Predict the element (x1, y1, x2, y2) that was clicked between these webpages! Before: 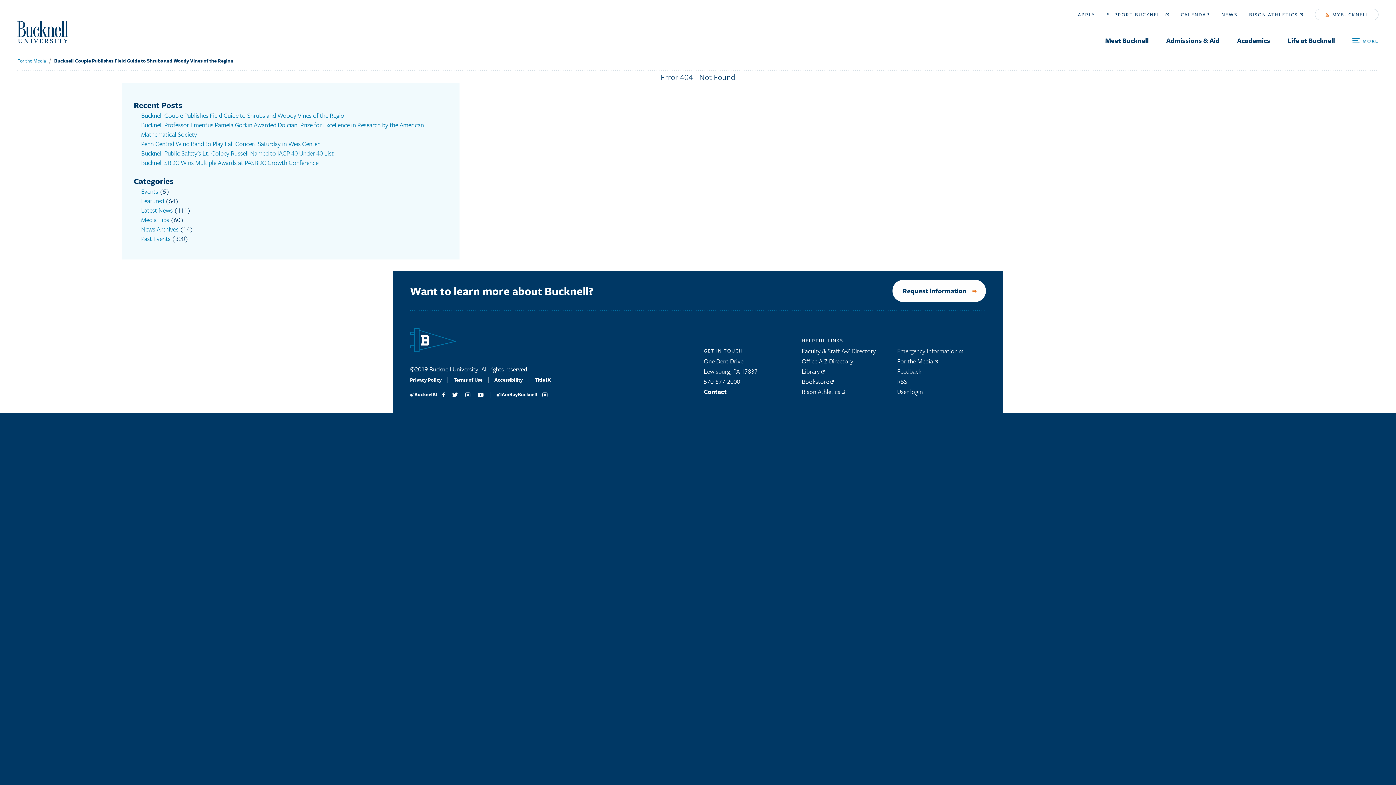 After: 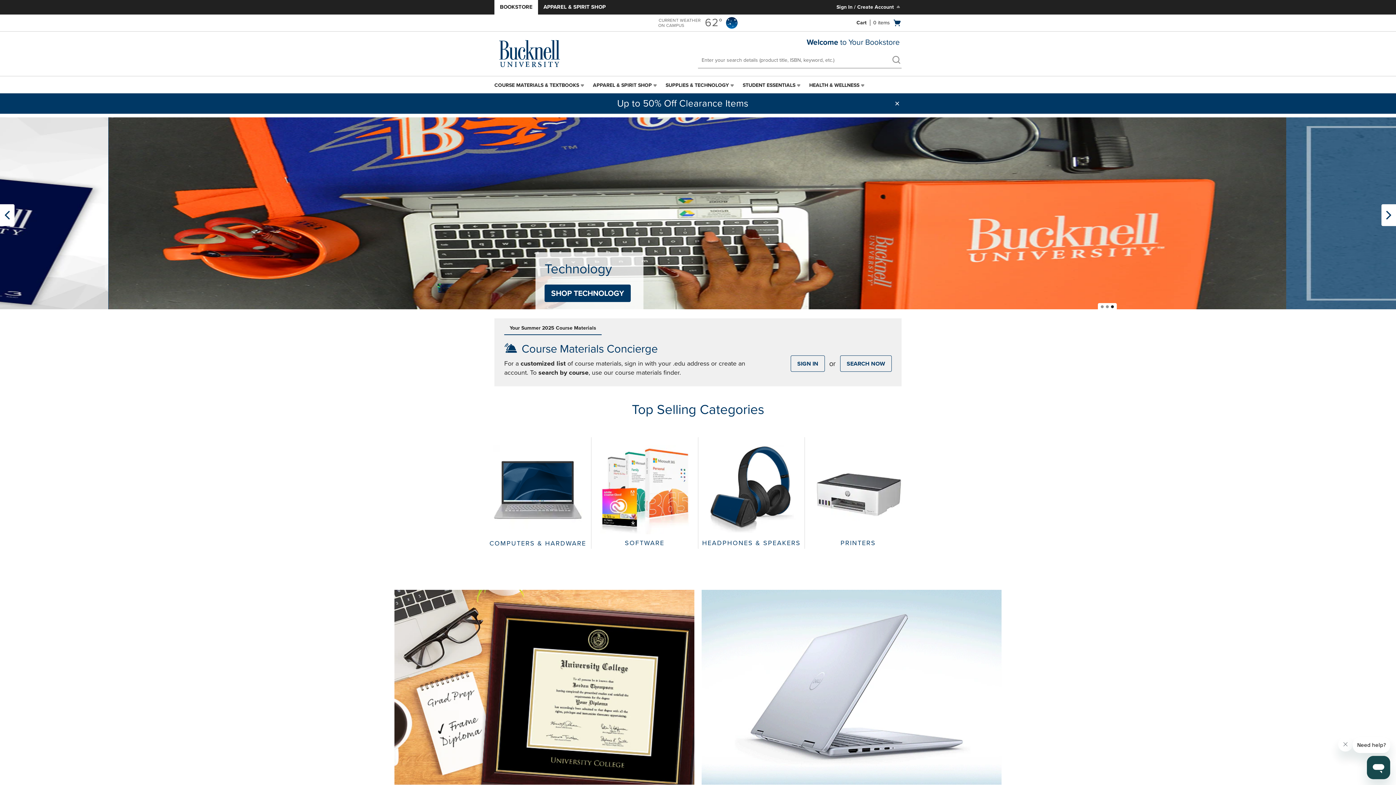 Action: bbox: (801, 376, 890, 386) label: Bookstore 